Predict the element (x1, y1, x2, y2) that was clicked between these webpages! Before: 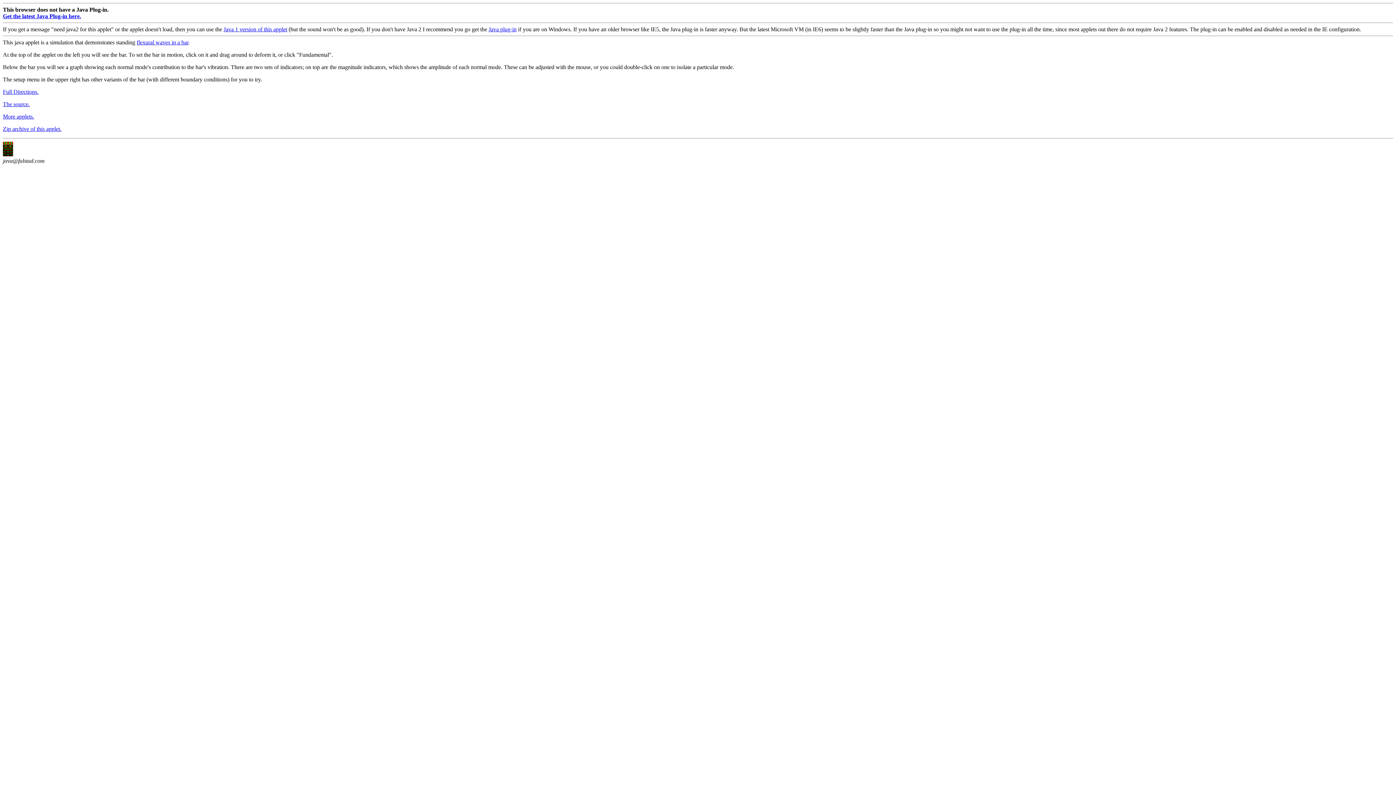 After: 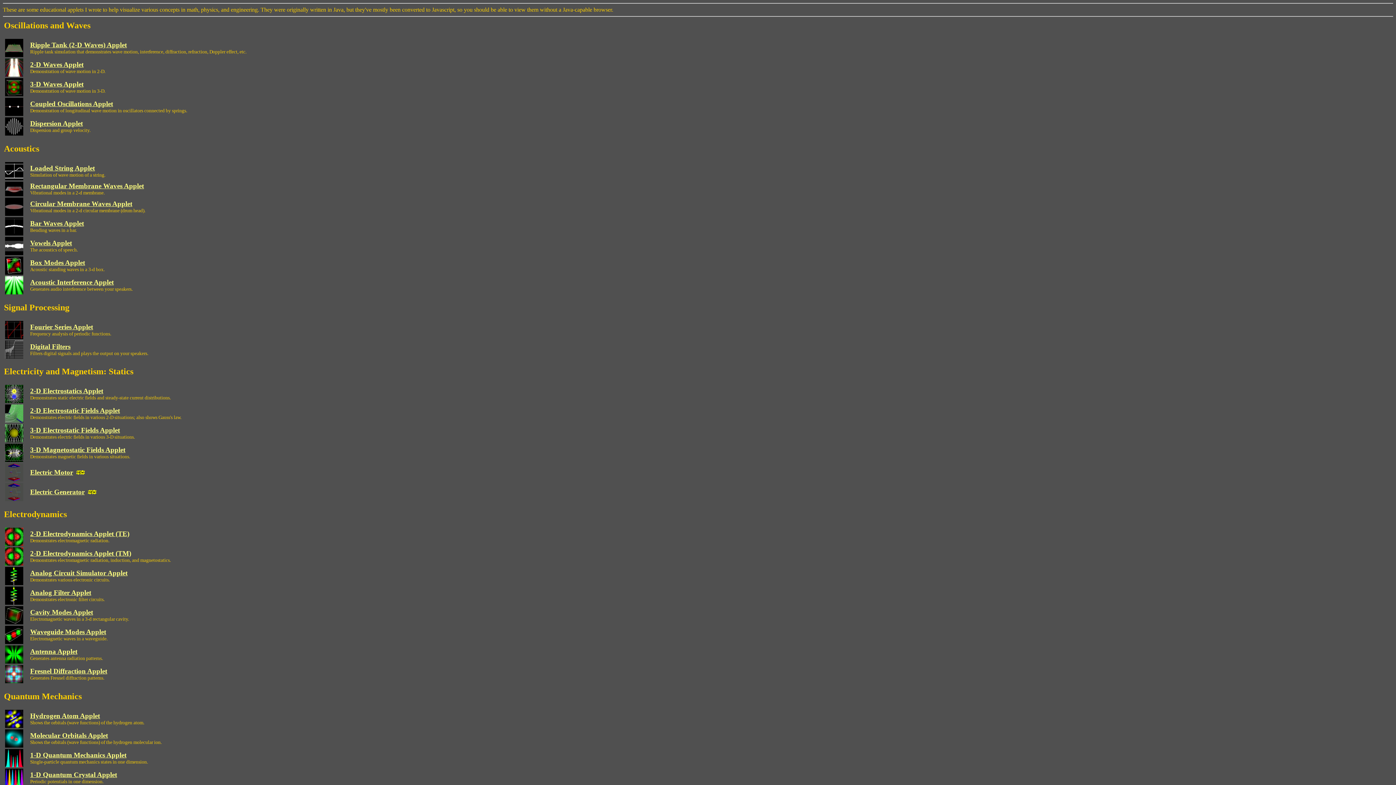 Action: bbox: (2, 151, 13, 157)